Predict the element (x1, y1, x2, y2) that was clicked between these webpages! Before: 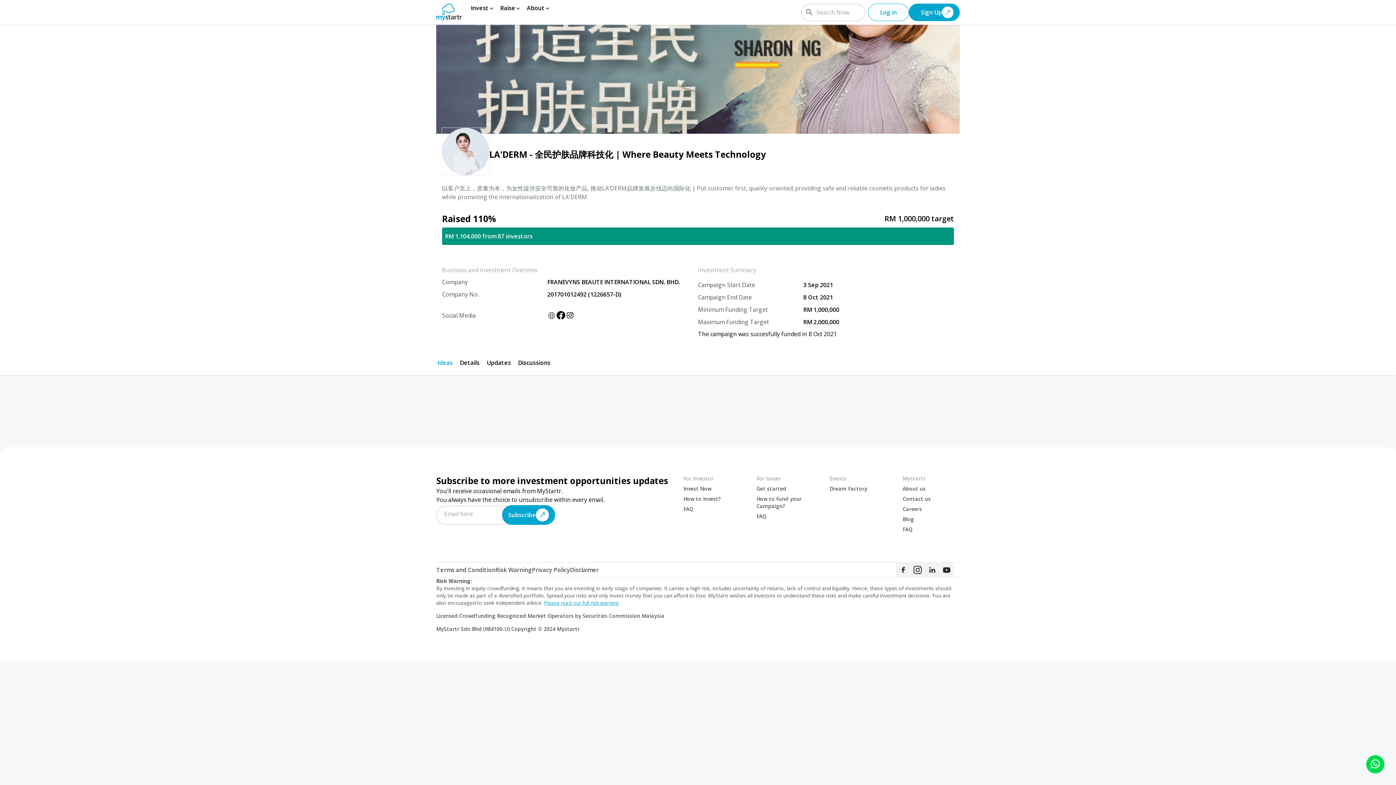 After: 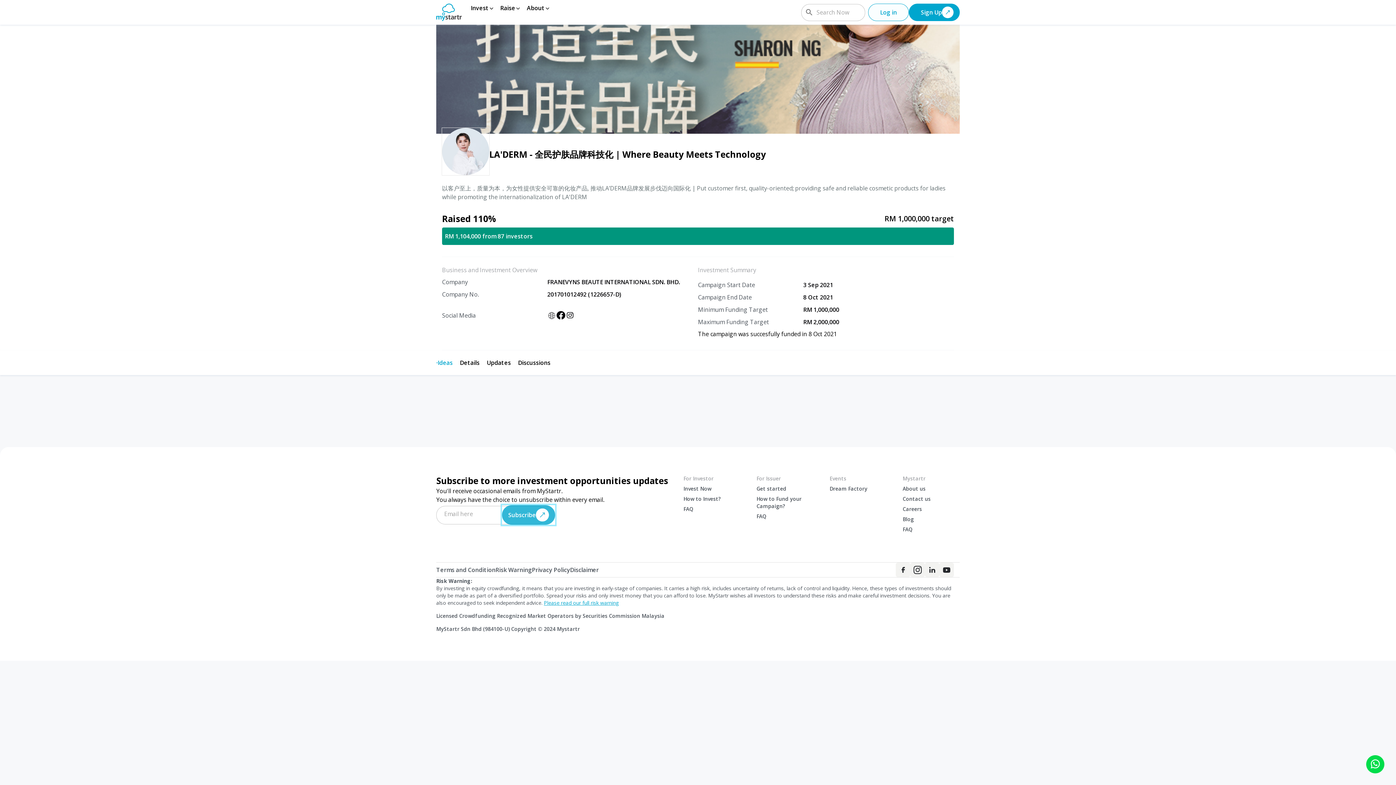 Action: bbox: (502, 505, 555, 525) label: Subscribe